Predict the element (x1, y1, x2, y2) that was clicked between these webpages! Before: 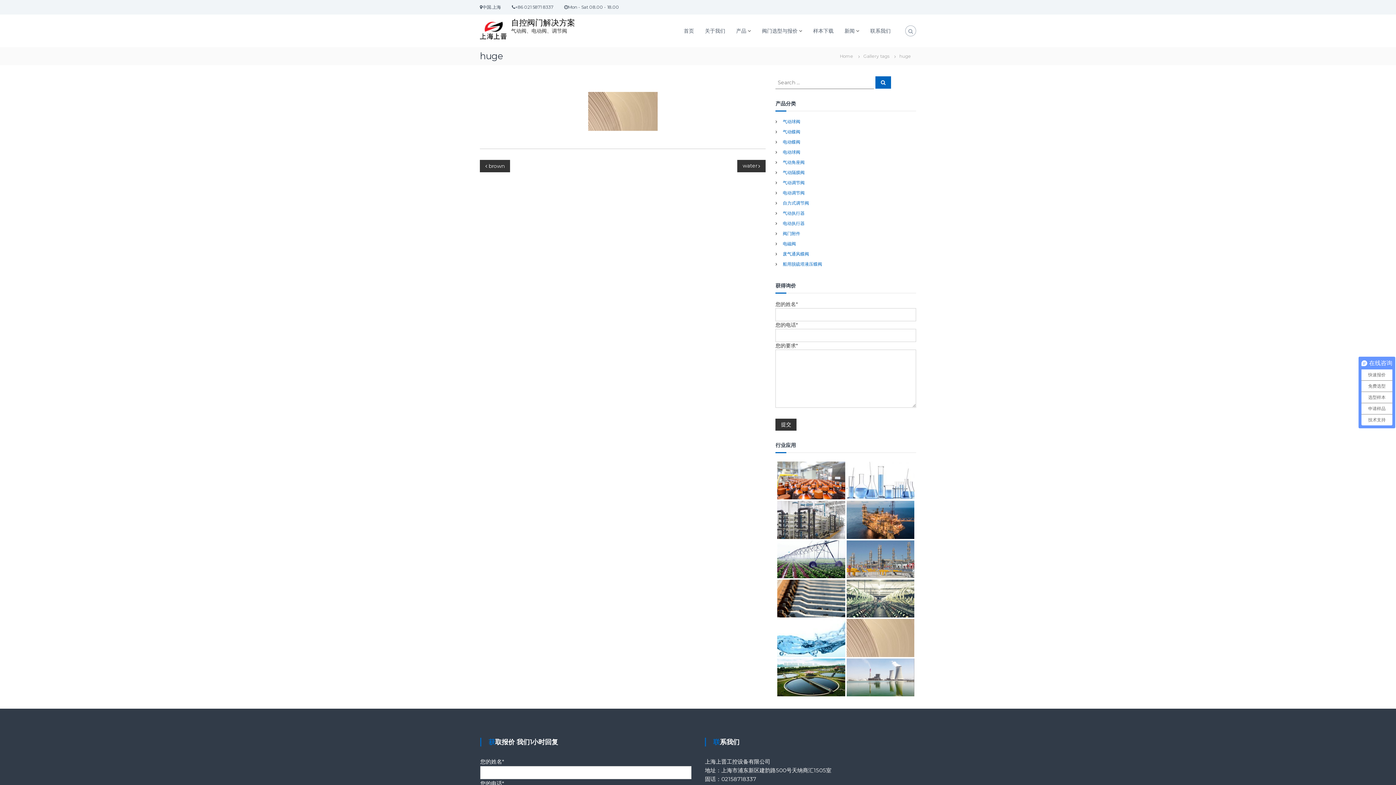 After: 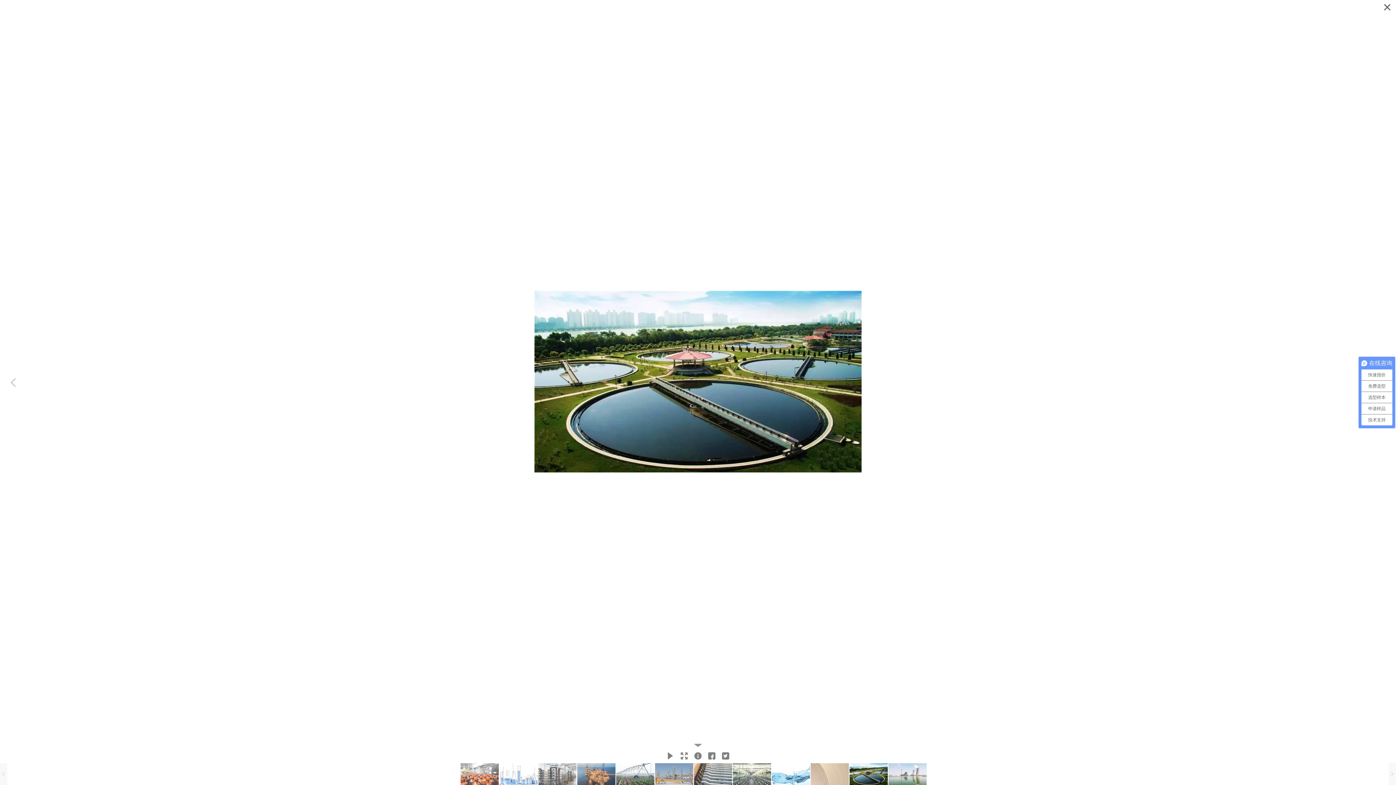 Action: label: 污水处理 bbox: (777, 658, 845, 696)